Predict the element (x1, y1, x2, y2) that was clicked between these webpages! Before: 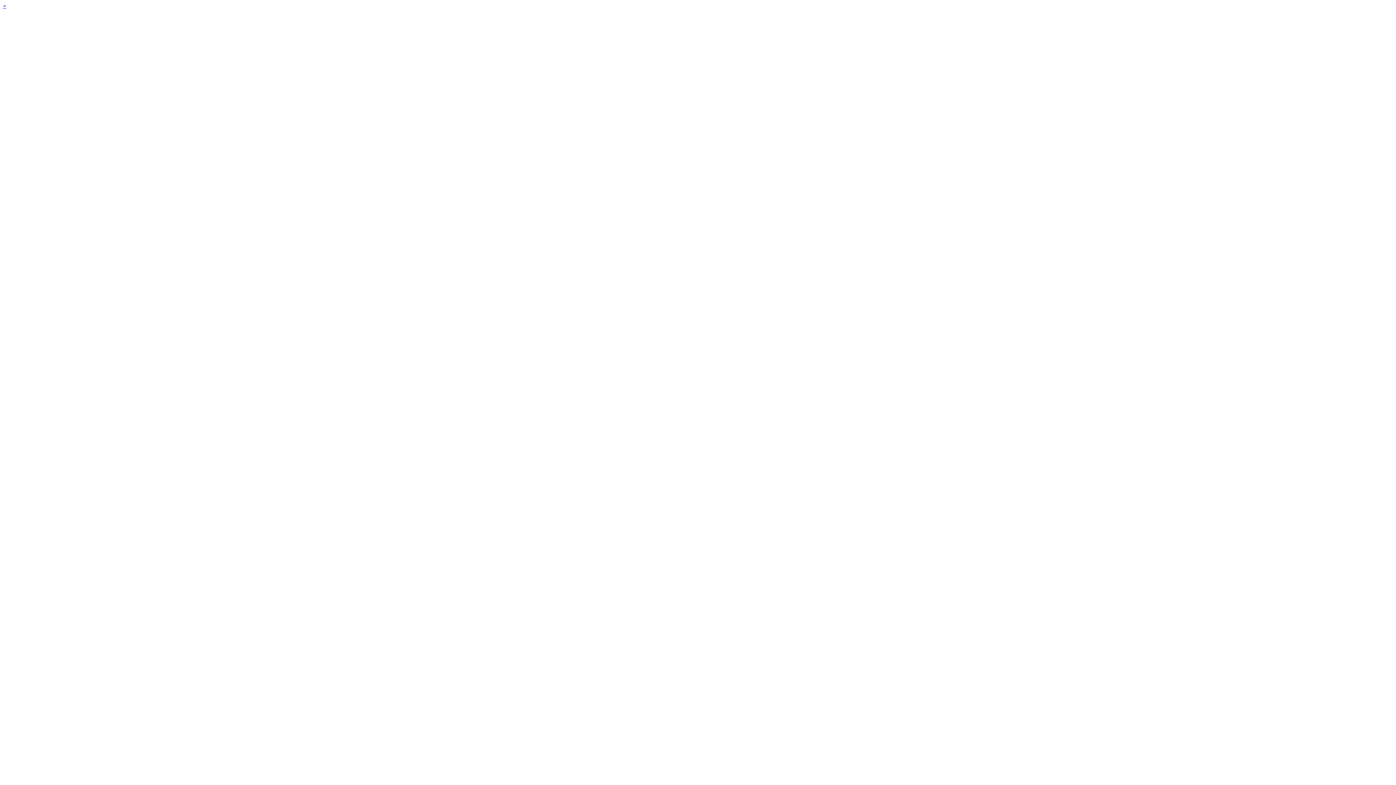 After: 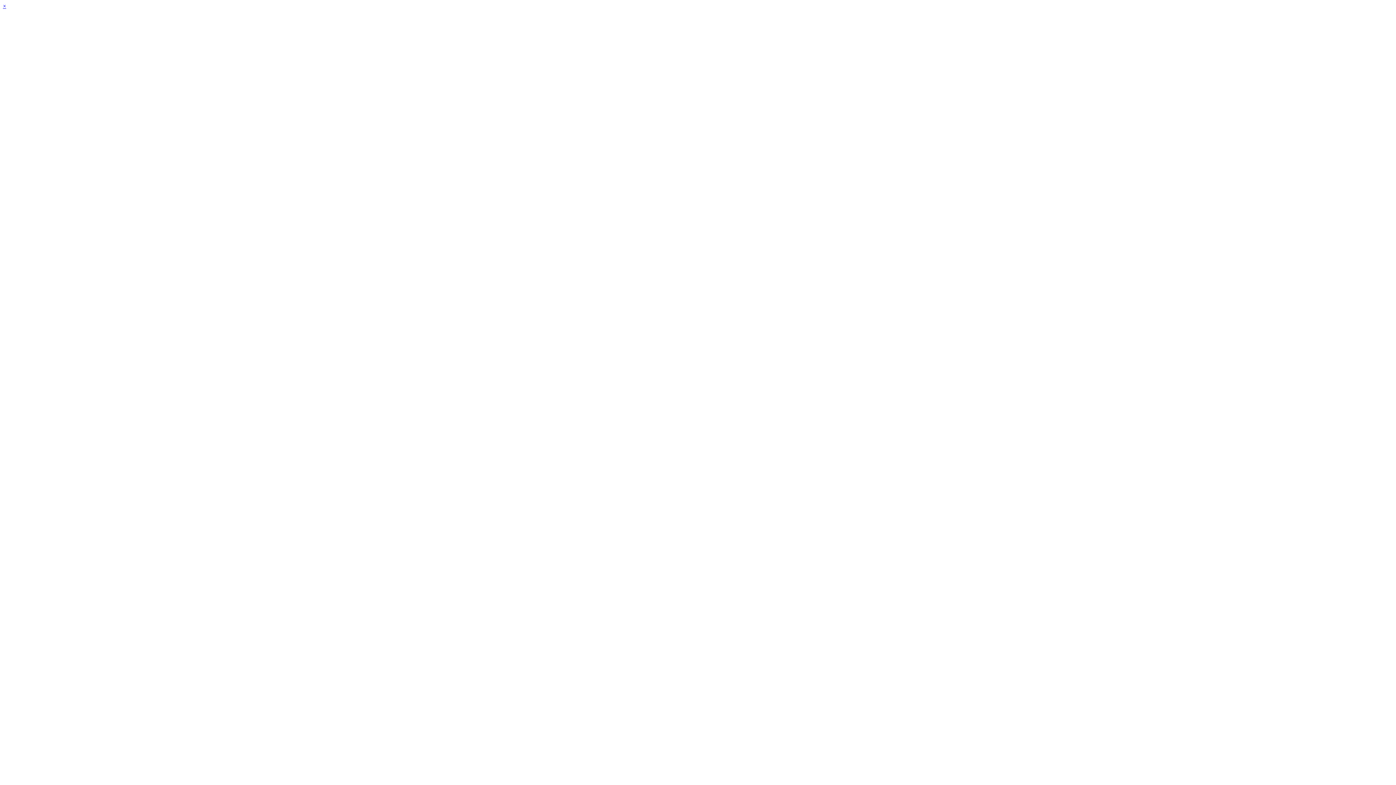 Action: label: × bbox: (2, 2, 6, 9)